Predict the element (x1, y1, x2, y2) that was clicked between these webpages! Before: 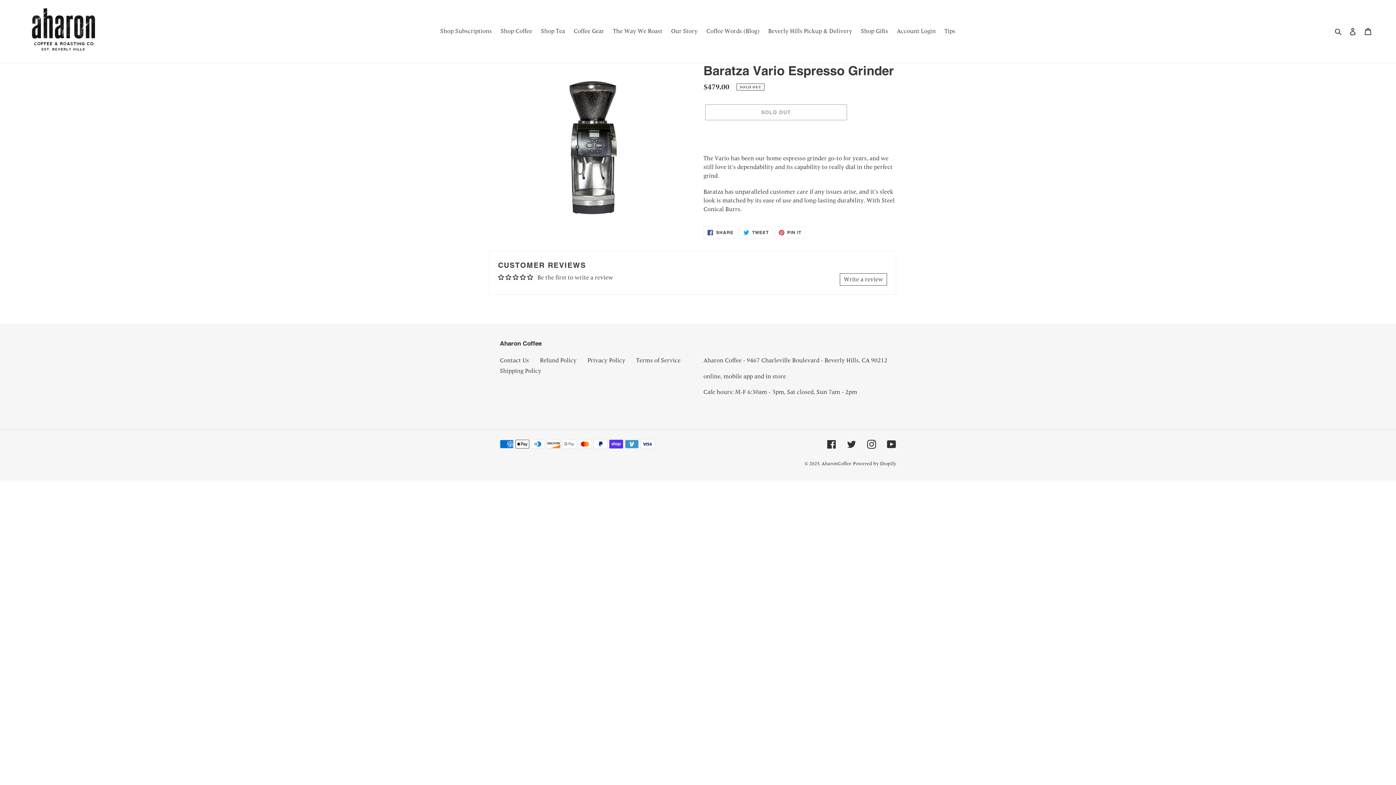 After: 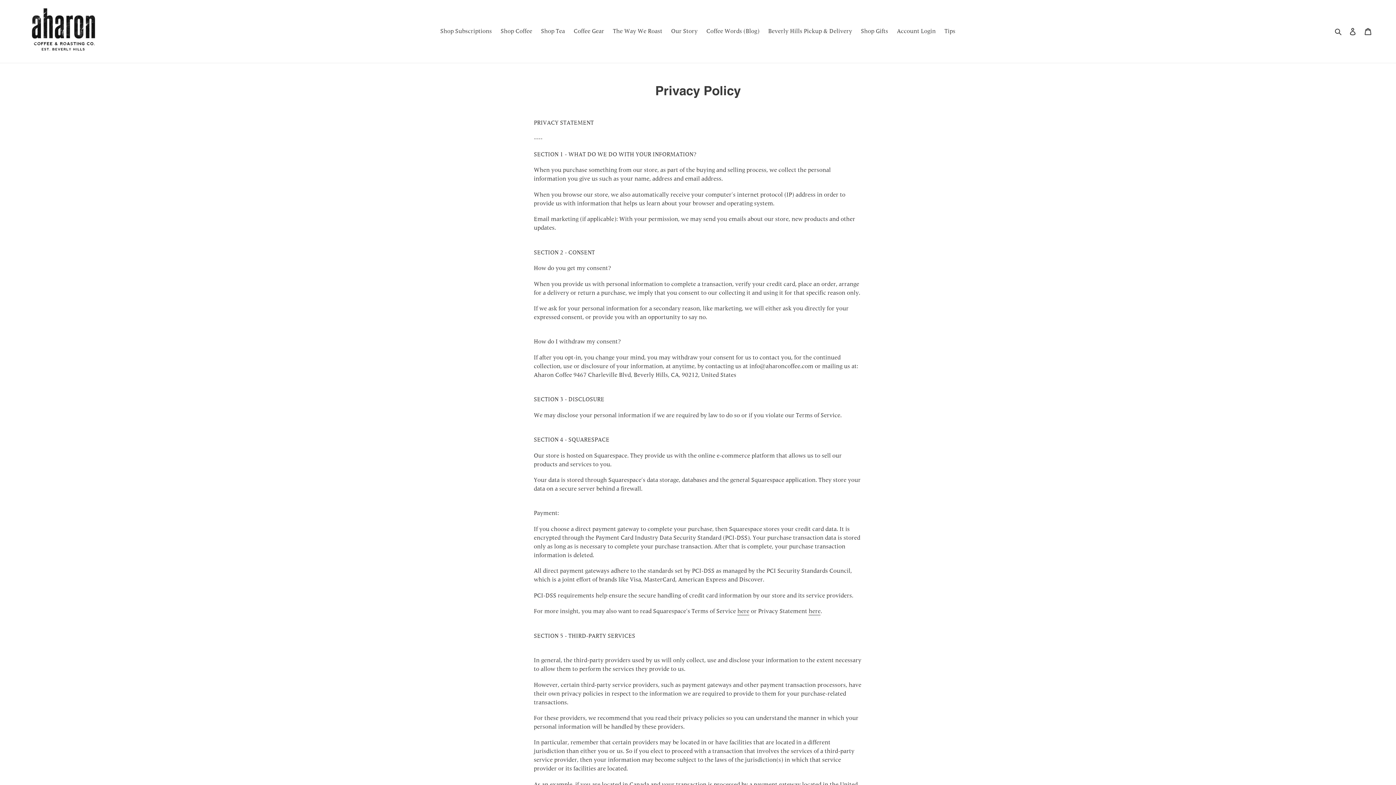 Action: bbox: (587, 357, 625, 364) label: Privacy Policy